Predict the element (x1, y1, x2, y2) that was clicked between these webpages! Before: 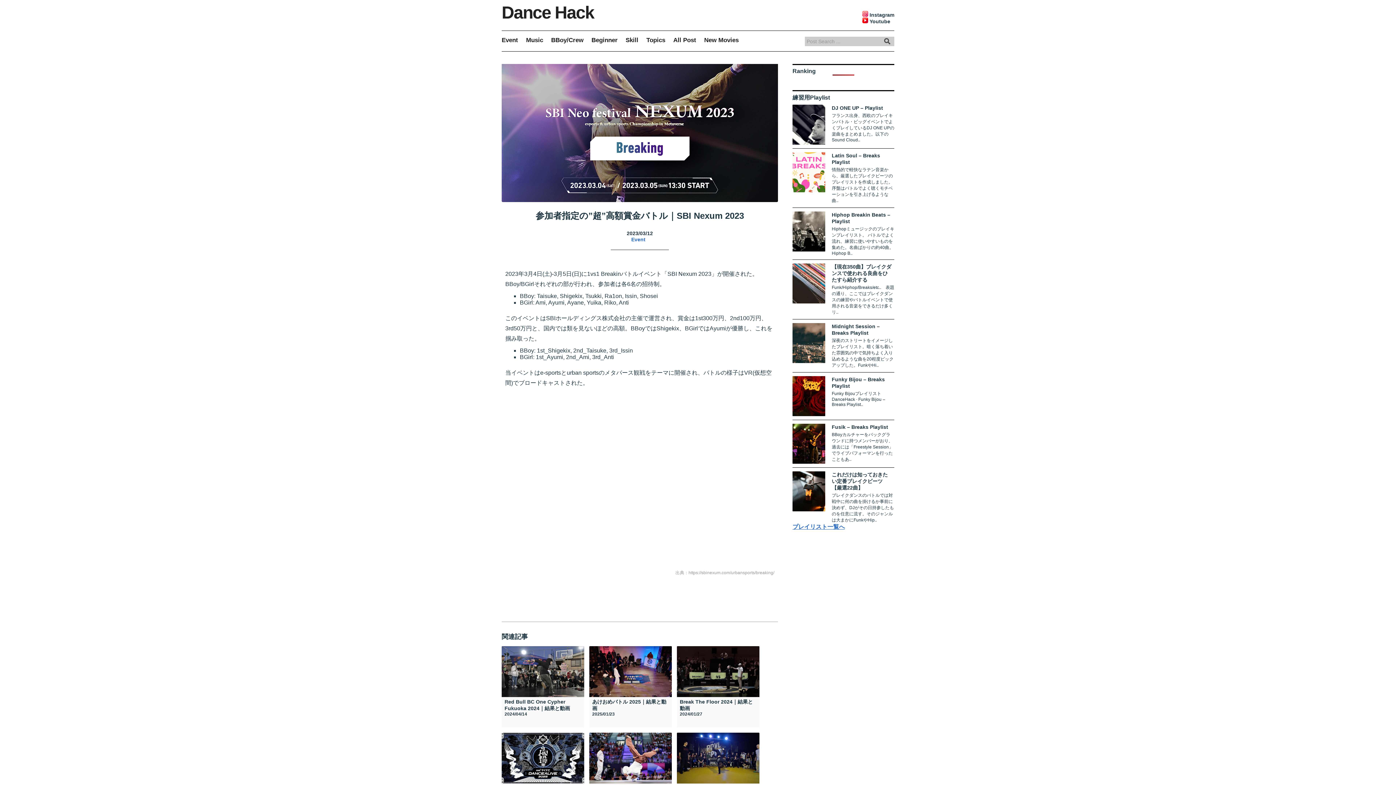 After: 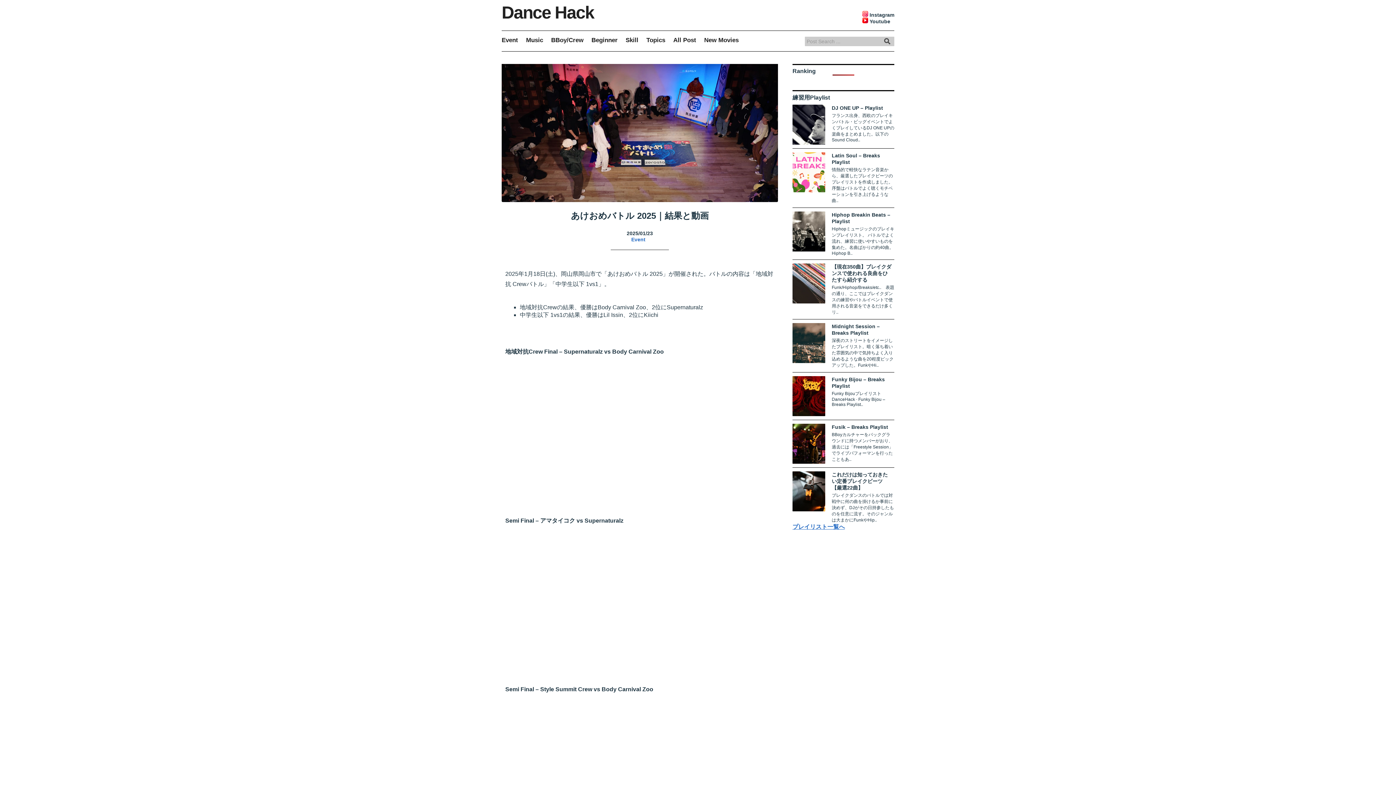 Action: label: あけおめバトル 2025｜結果と動画

2025/01/23 bbox: (589, 646, 672, 728)